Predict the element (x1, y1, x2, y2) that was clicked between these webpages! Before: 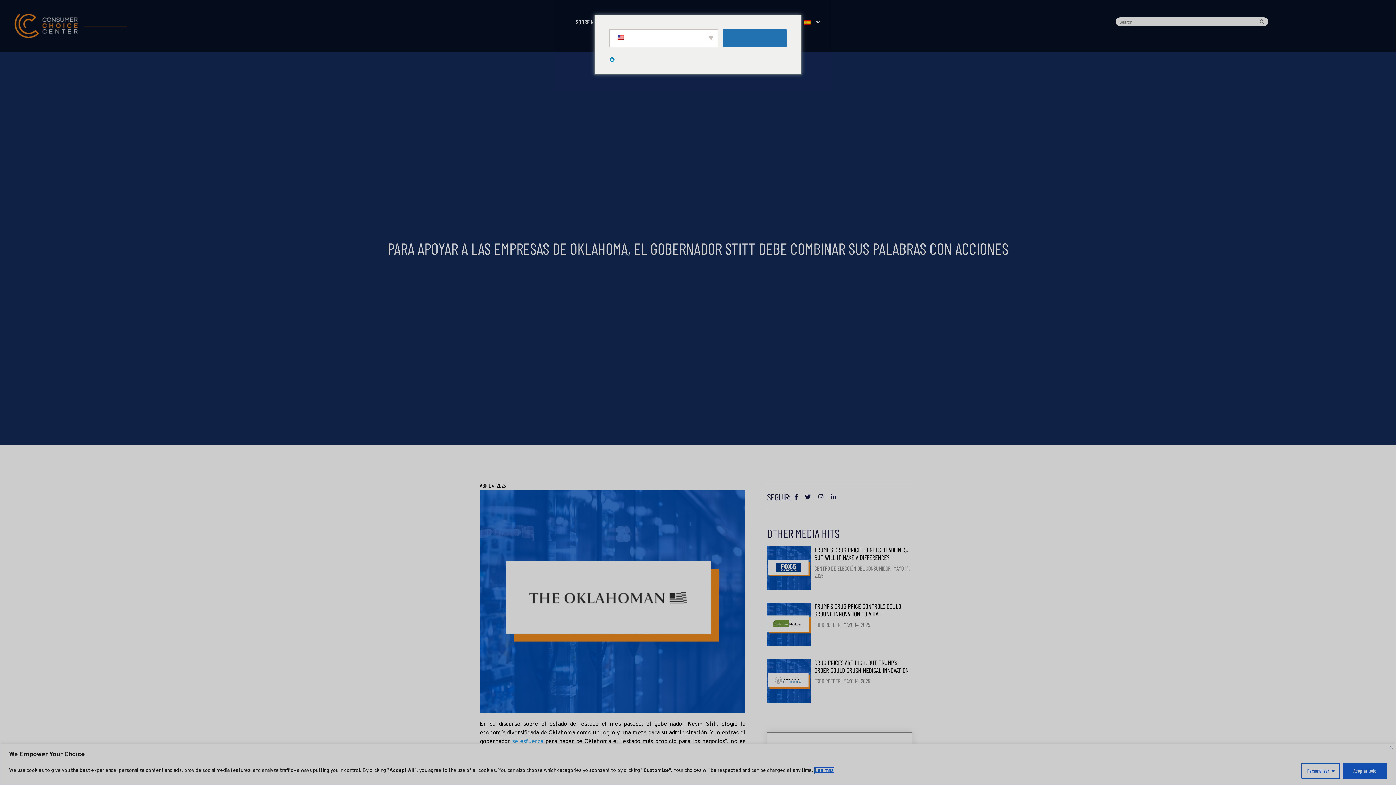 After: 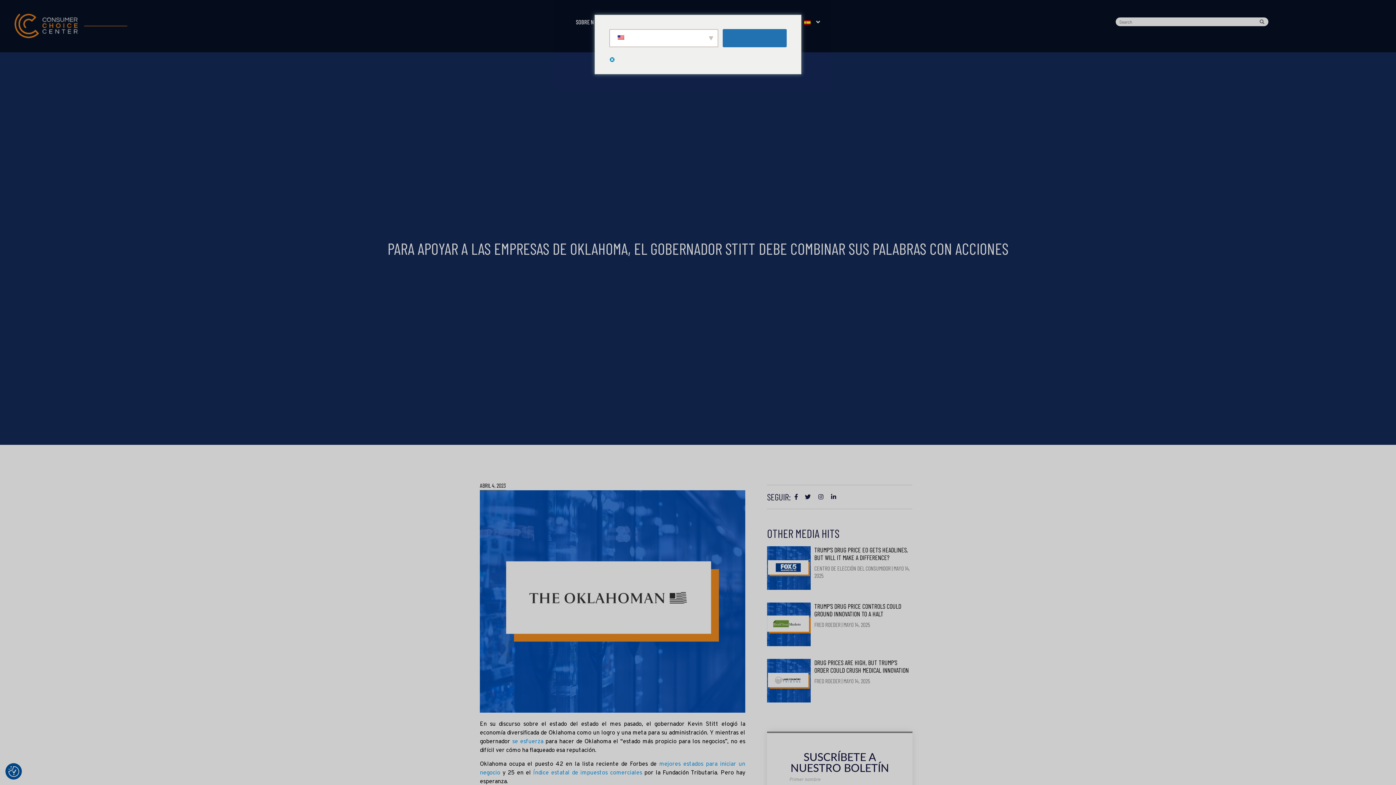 Action: label: Cerca bbox: (1389, 746, 1393, 749)